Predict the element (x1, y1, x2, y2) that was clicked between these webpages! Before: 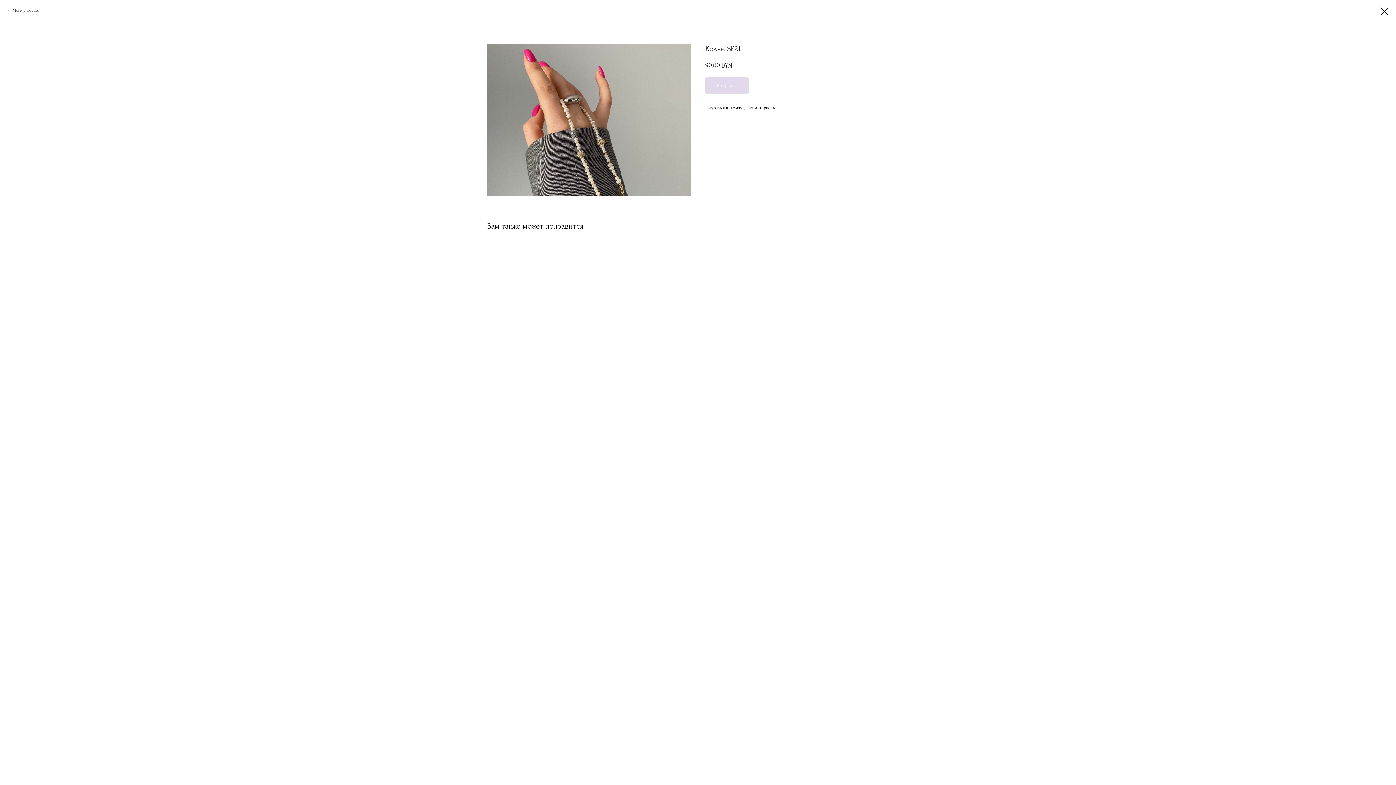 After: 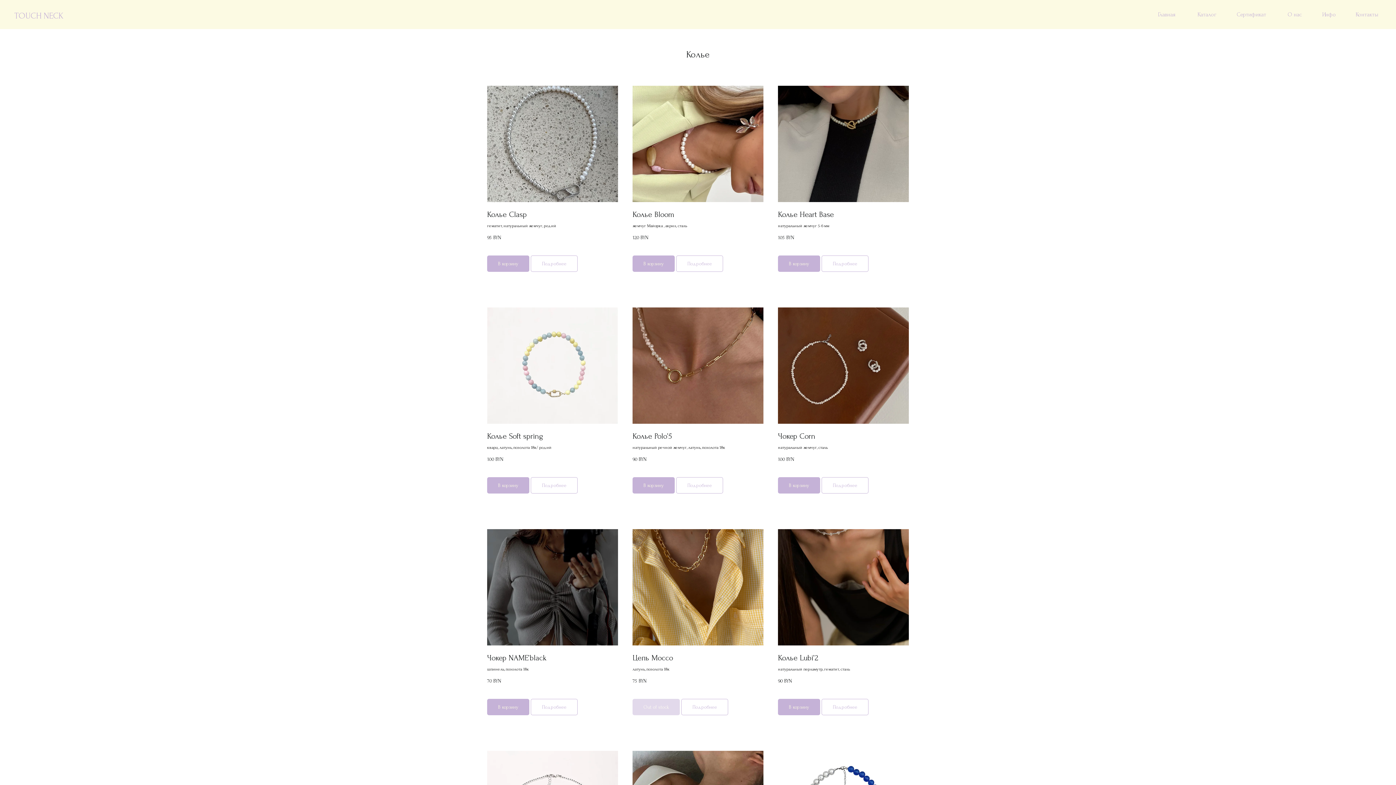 Action: bbox: (1380, 7, 1389, 15)